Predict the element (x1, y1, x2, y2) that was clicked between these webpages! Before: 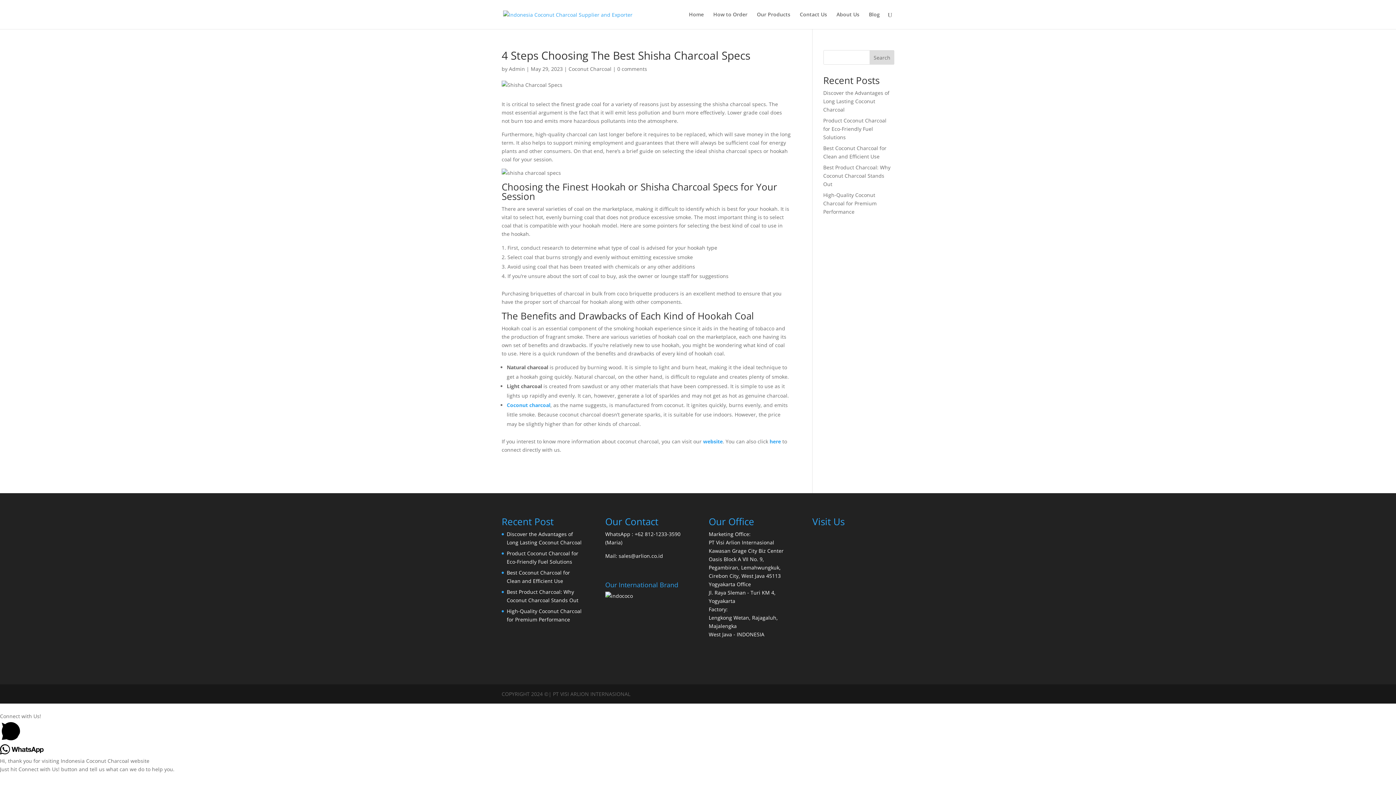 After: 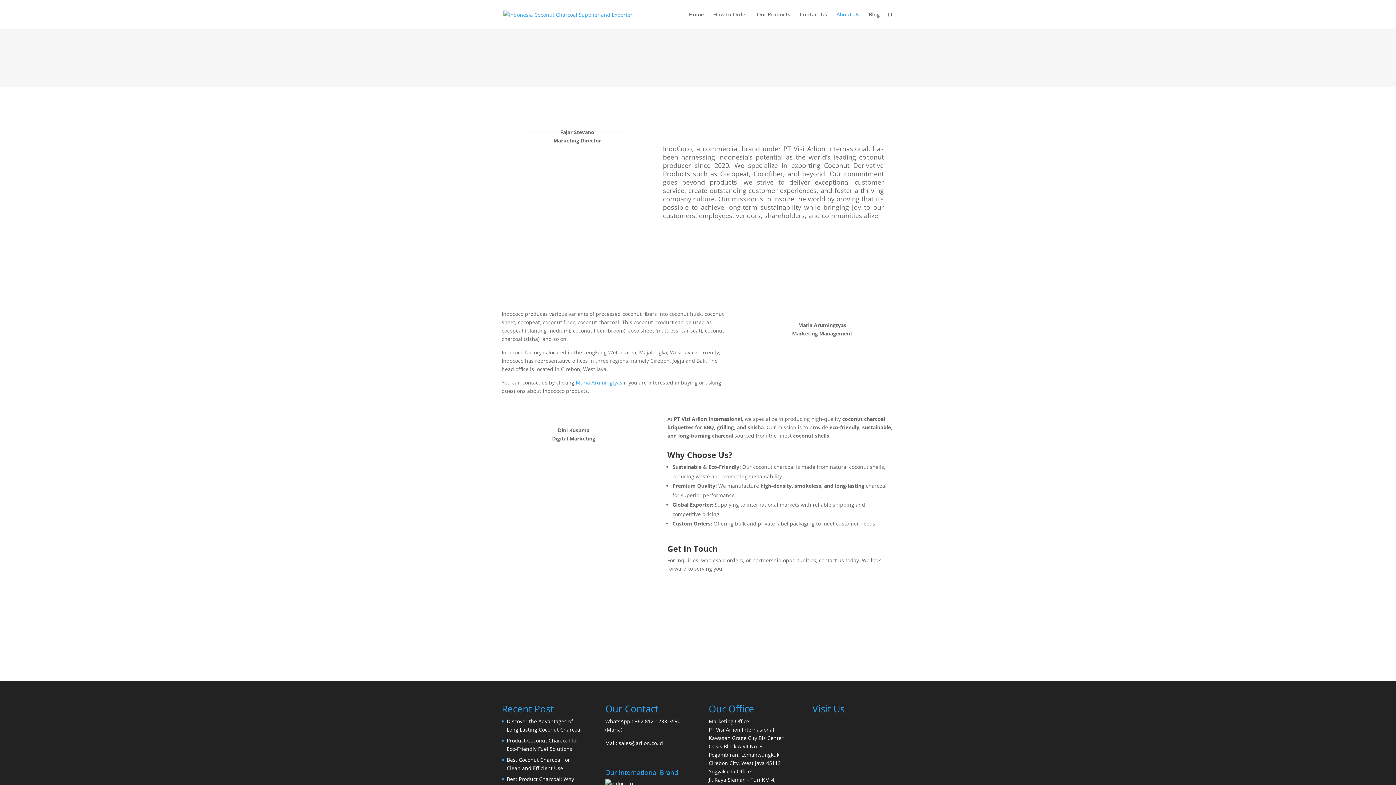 Action: bbox: (836, 12, 859, 29) label: About Us